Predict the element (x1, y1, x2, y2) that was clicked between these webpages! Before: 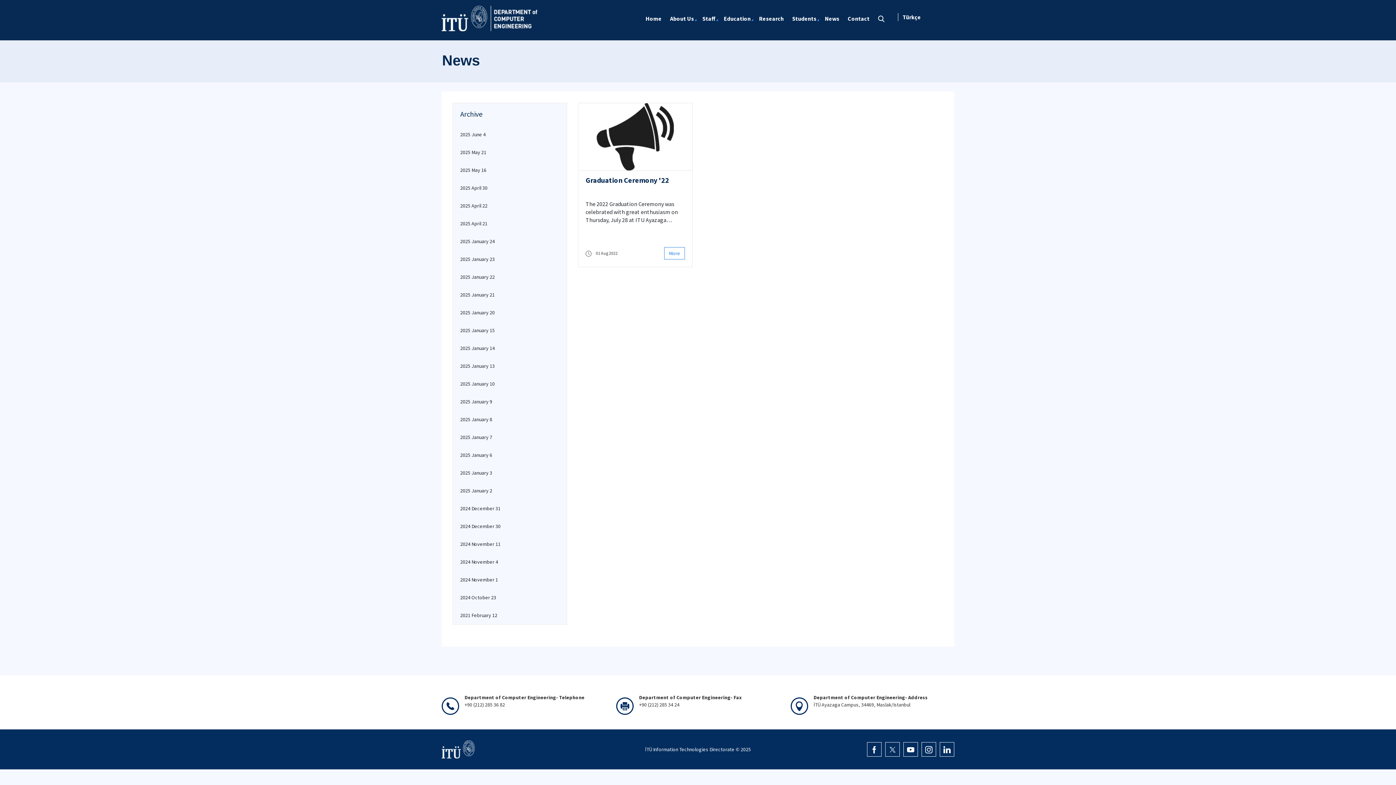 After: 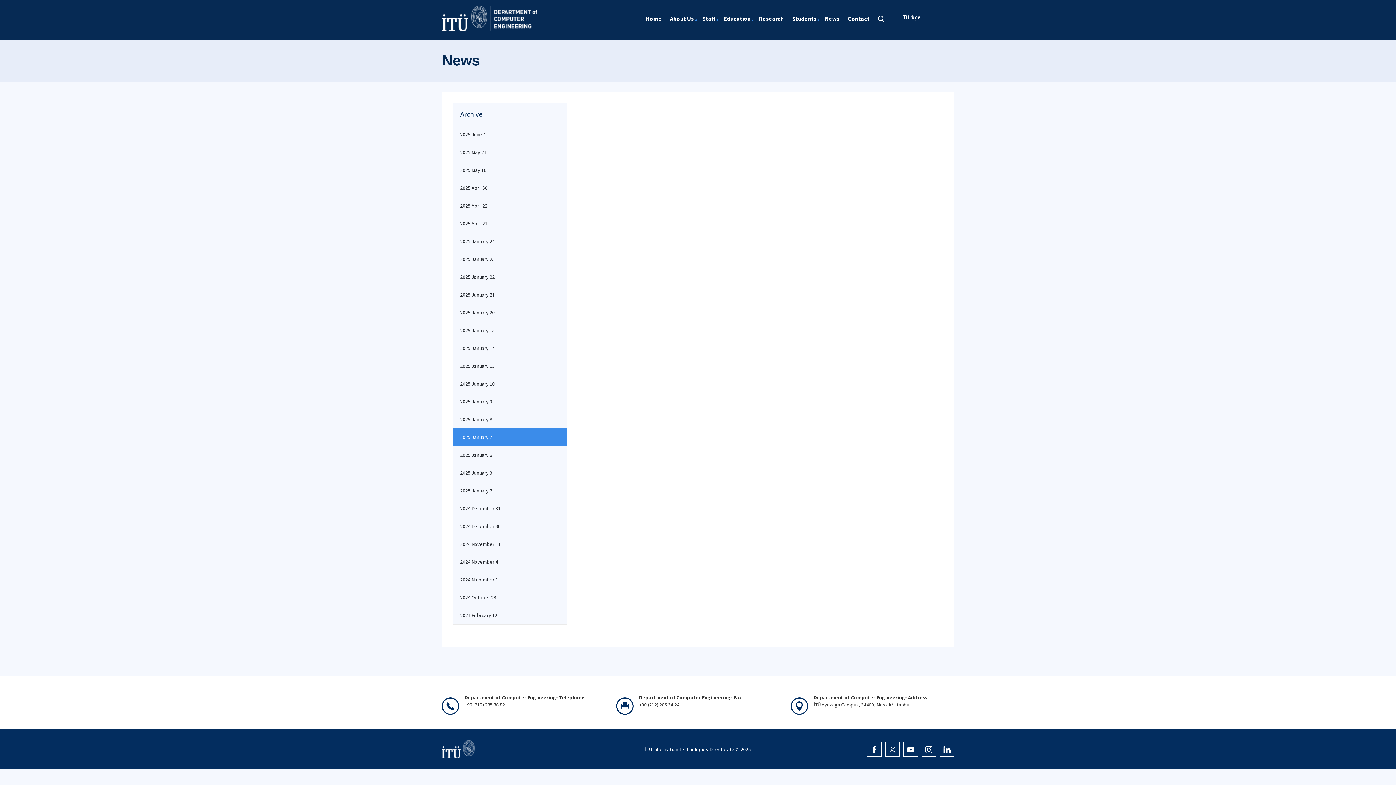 Action: bbox: (453, 428, 566, 446) label: 2025 January 7